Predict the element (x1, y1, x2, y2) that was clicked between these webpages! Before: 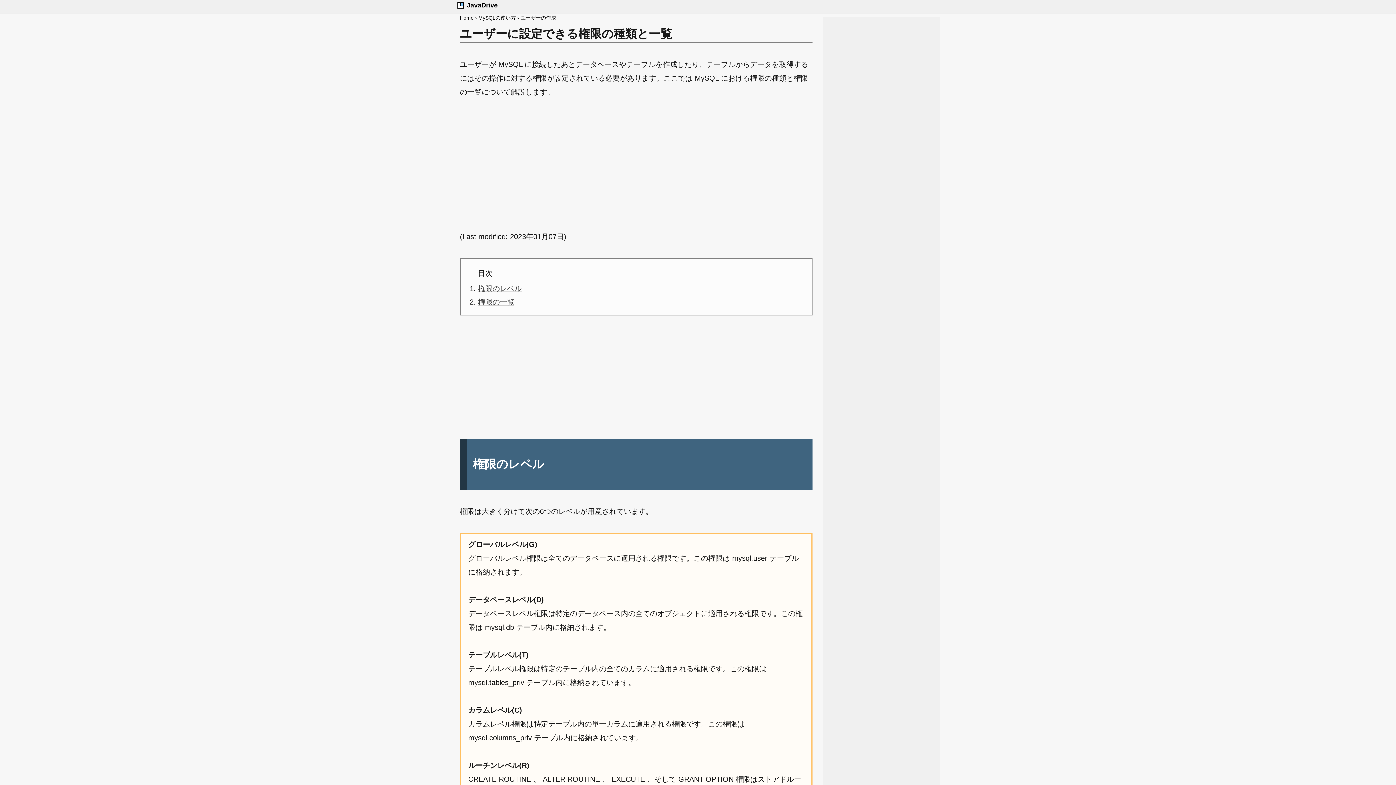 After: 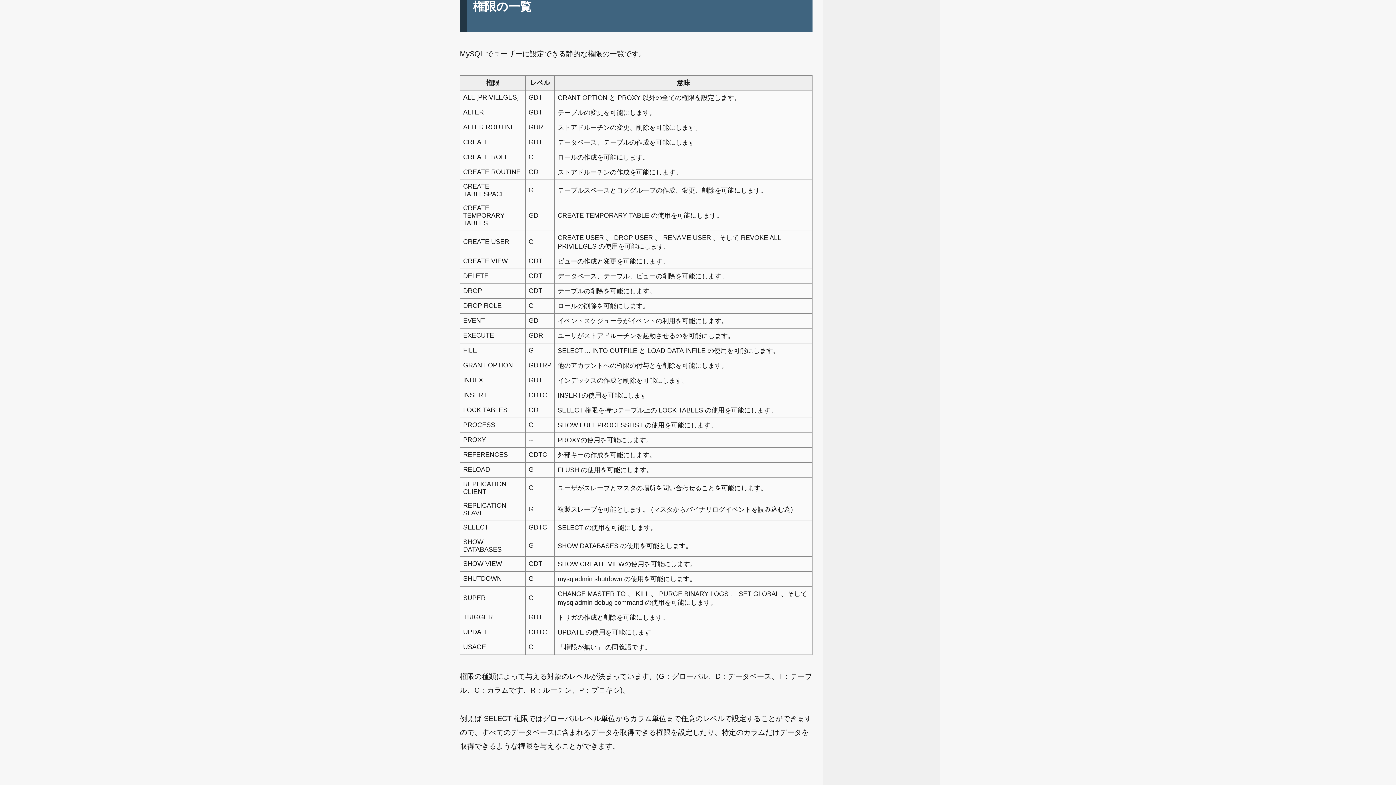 Action: label: 権限の一覧 bbox: (478, 298, 514, 306)